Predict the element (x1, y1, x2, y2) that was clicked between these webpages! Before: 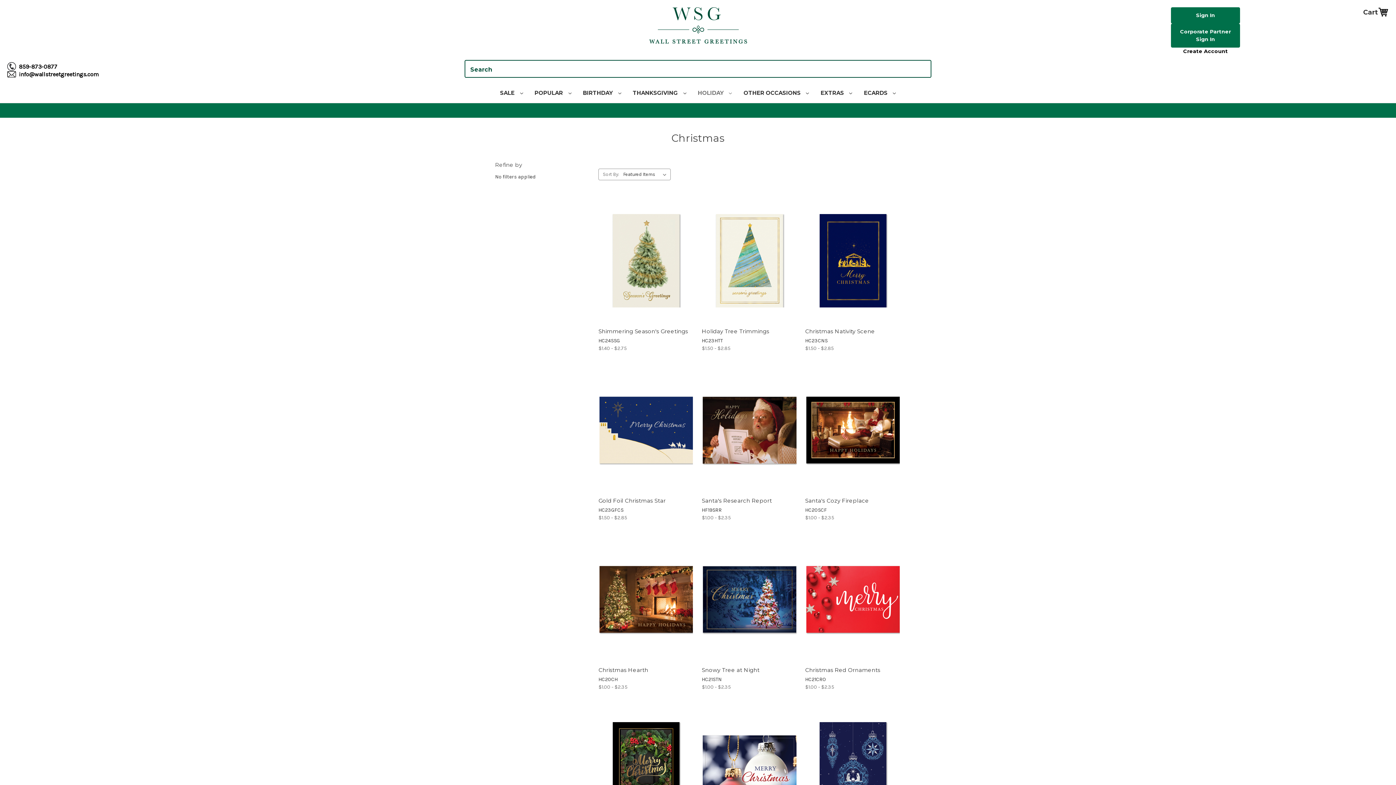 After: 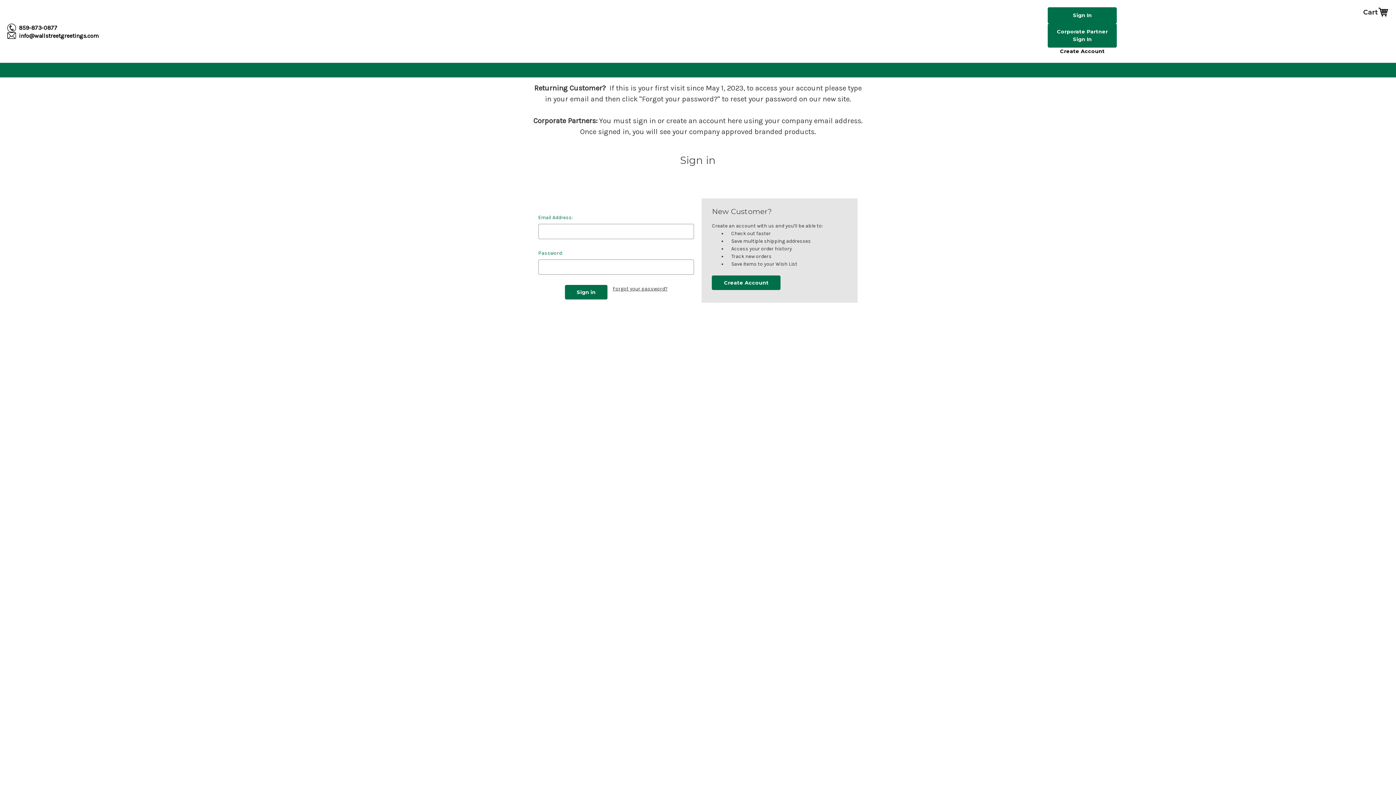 Action: bbox: (1171, 7, 1240, 23) label: Sign in